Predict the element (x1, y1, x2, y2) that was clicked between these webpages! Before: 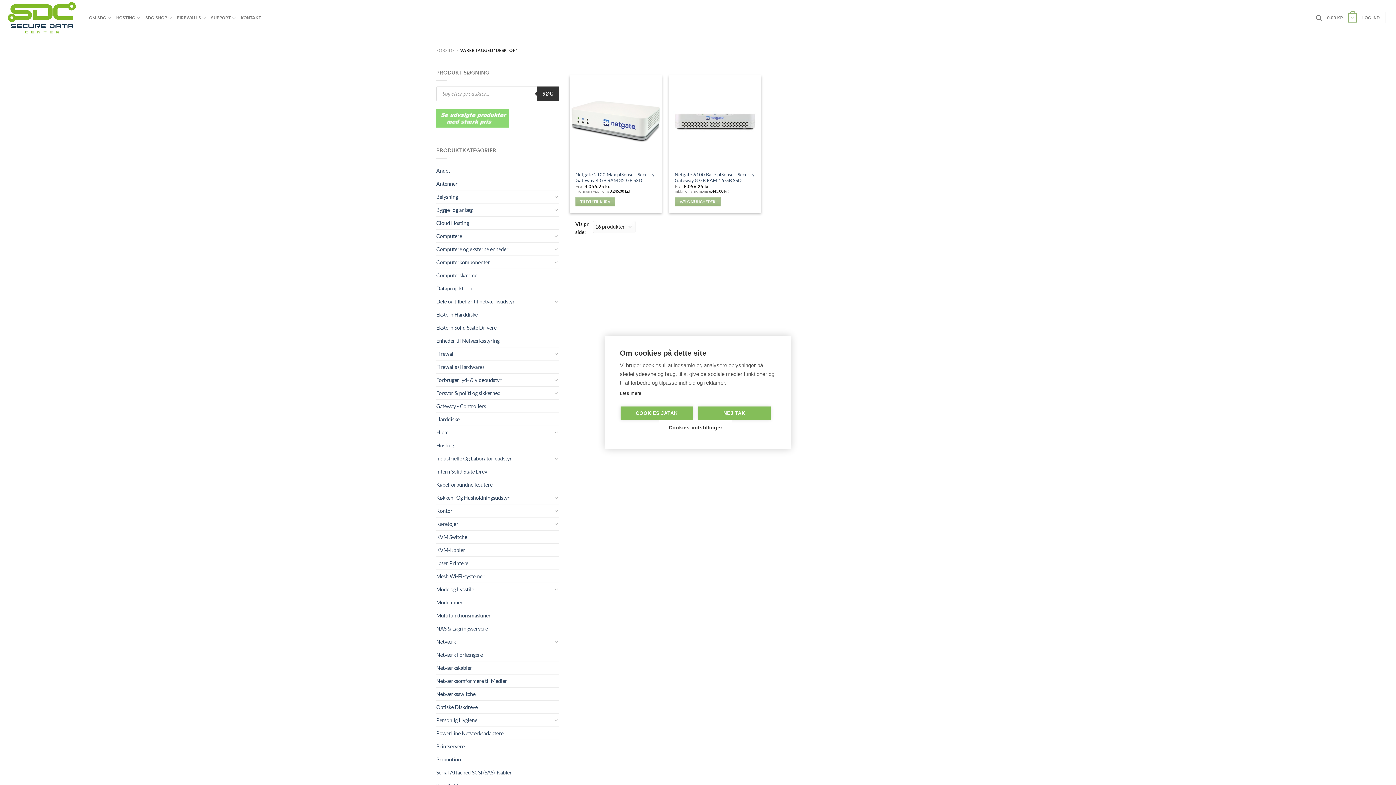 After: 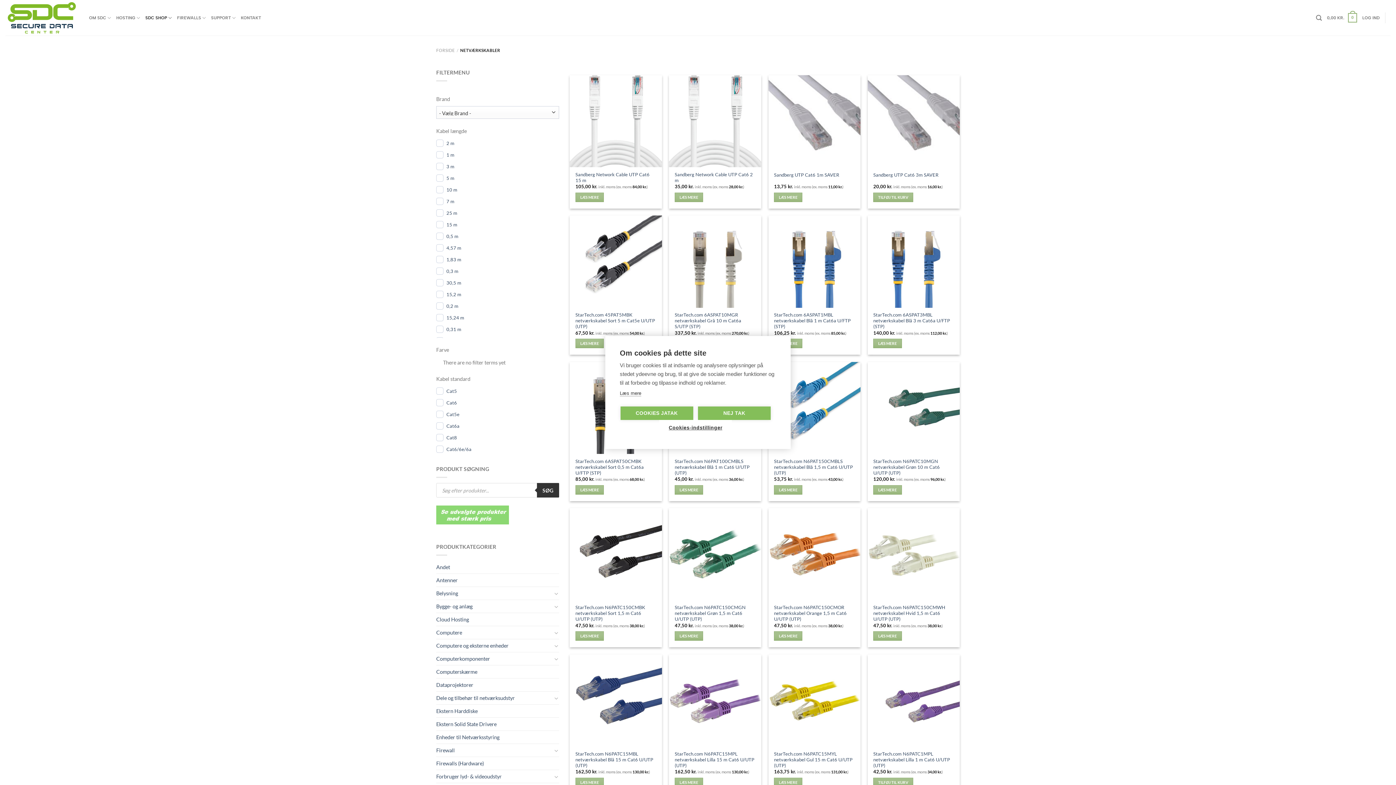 Action: label: Netværkskabler bbox: (436, 661, 559, 674)